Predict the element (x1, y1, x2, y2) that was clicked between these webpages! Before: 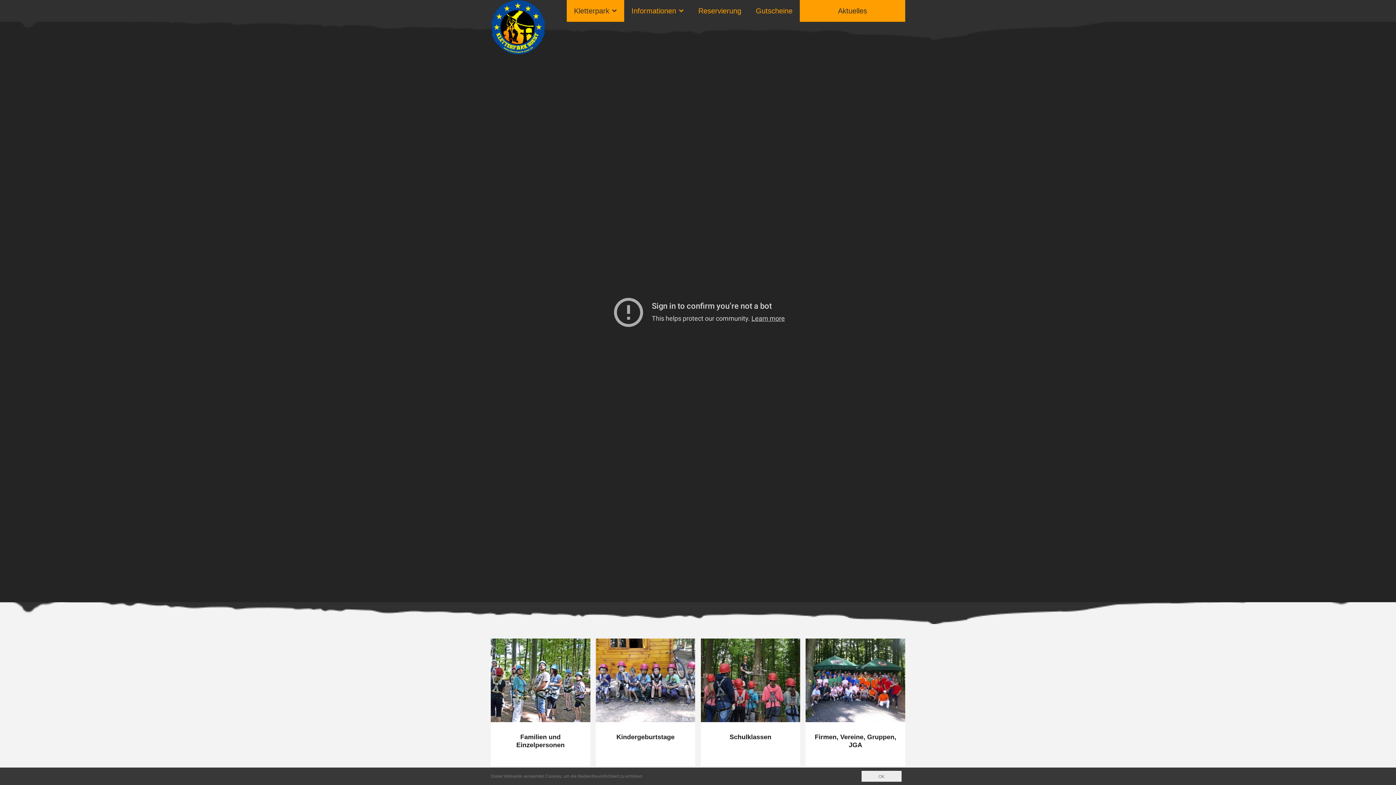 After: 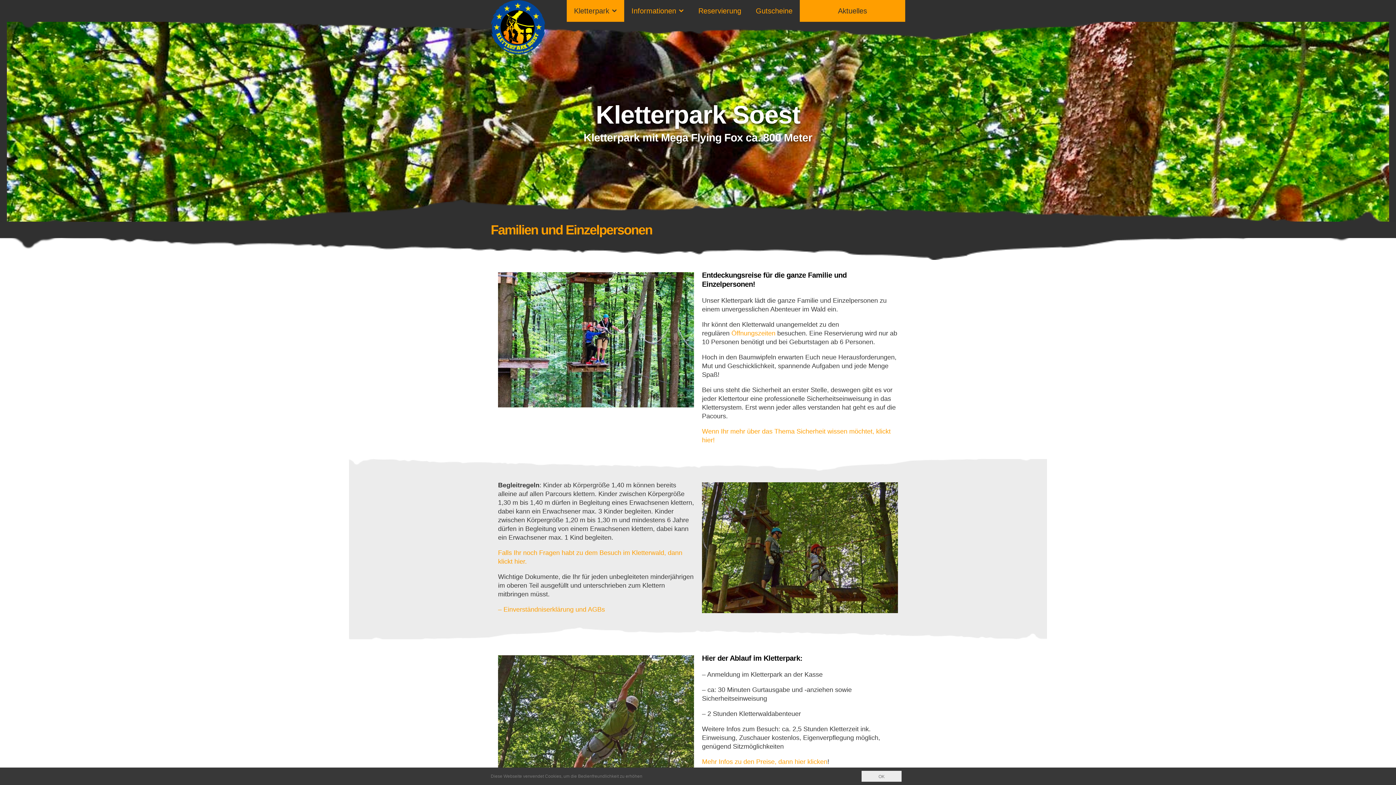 Action: label: Familien und Einzelpersonen

 bbox: (490, 639, 590, 766)